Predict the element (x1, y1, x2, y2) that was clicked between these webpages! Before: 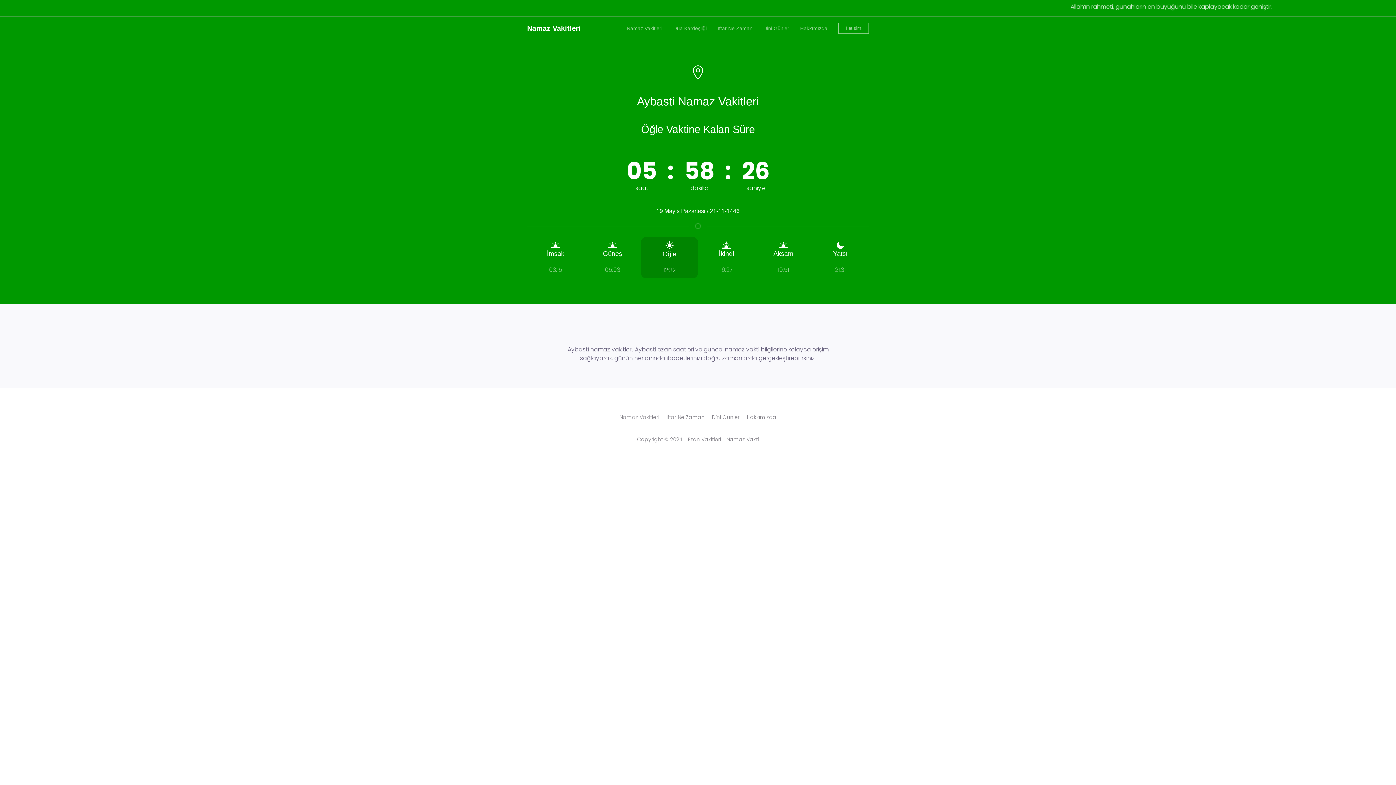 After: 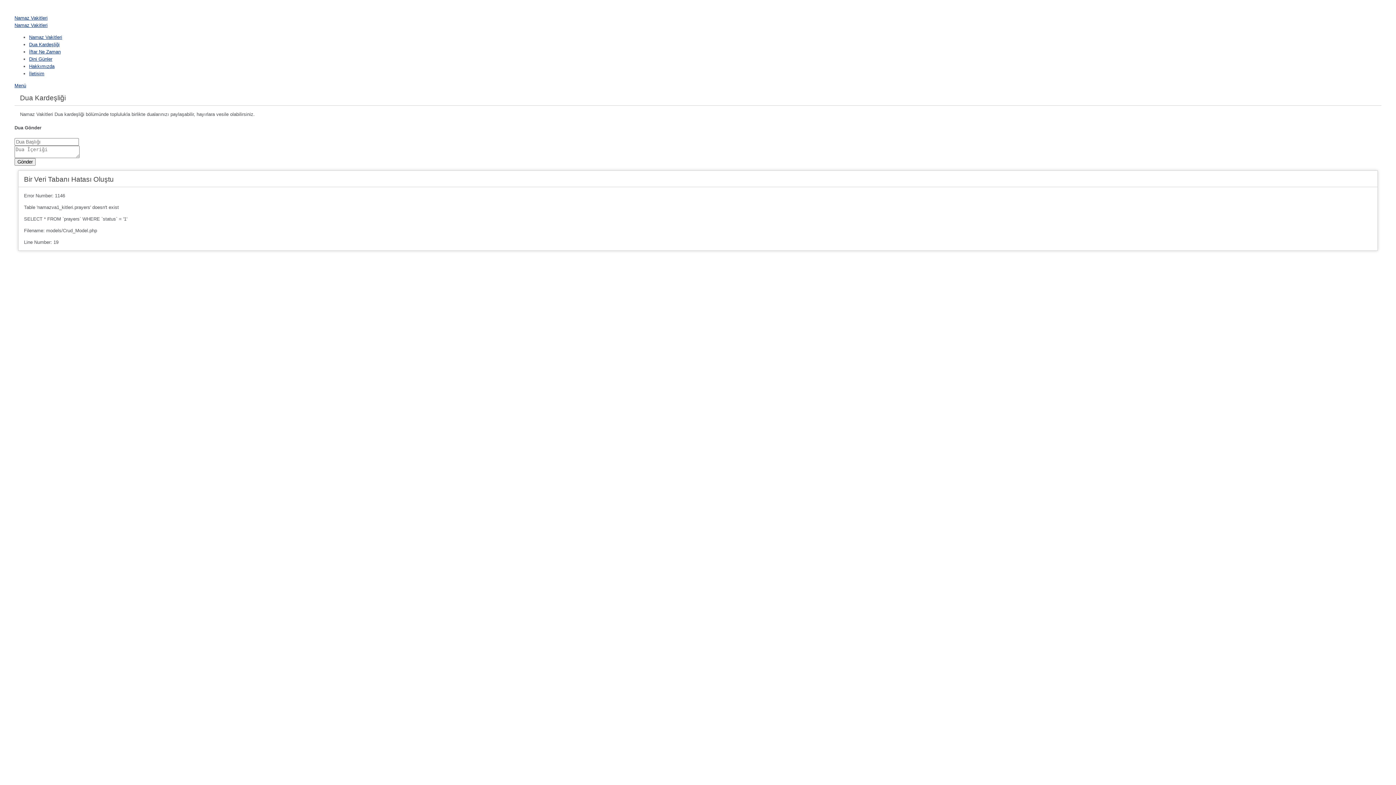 Action: bbox: (668, 16, 712, 40) label: Dua Kardeşliği